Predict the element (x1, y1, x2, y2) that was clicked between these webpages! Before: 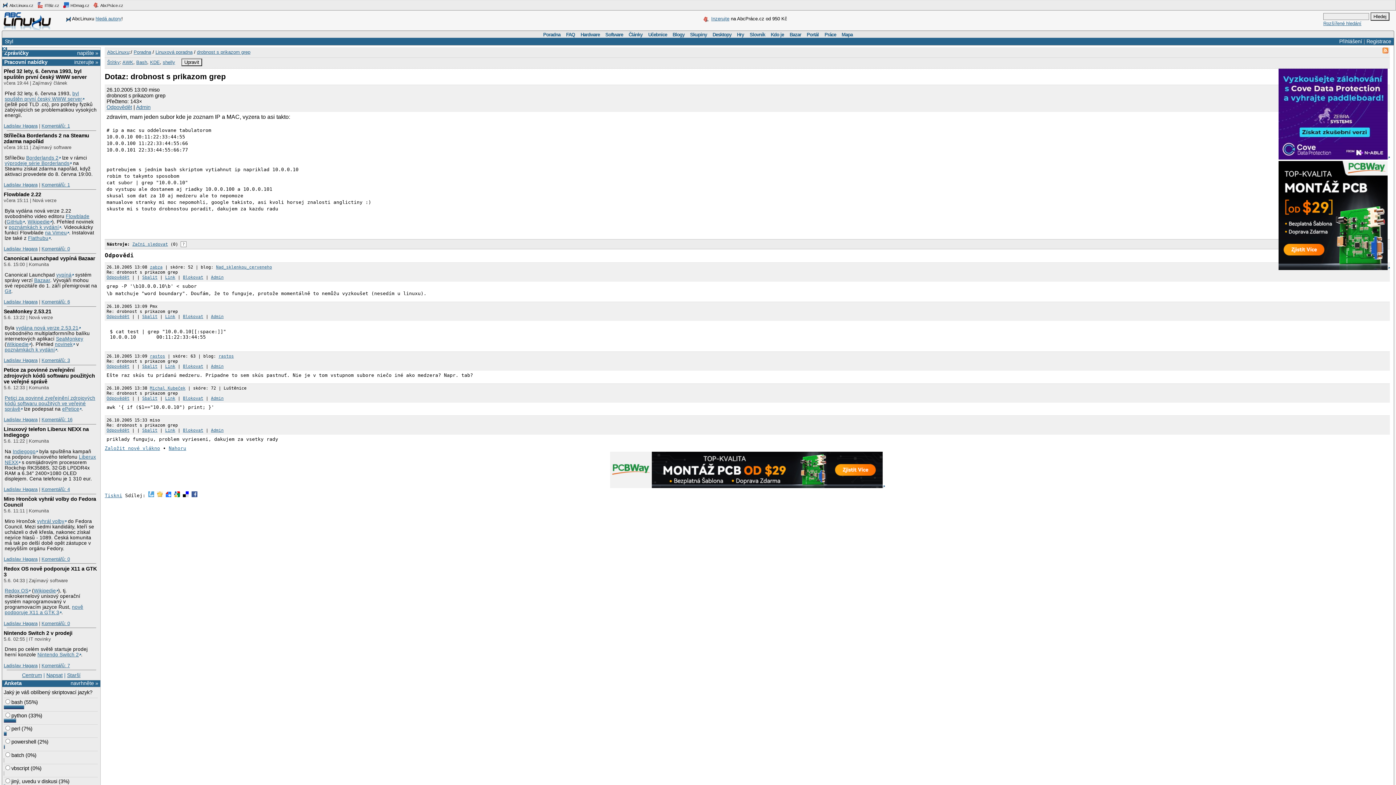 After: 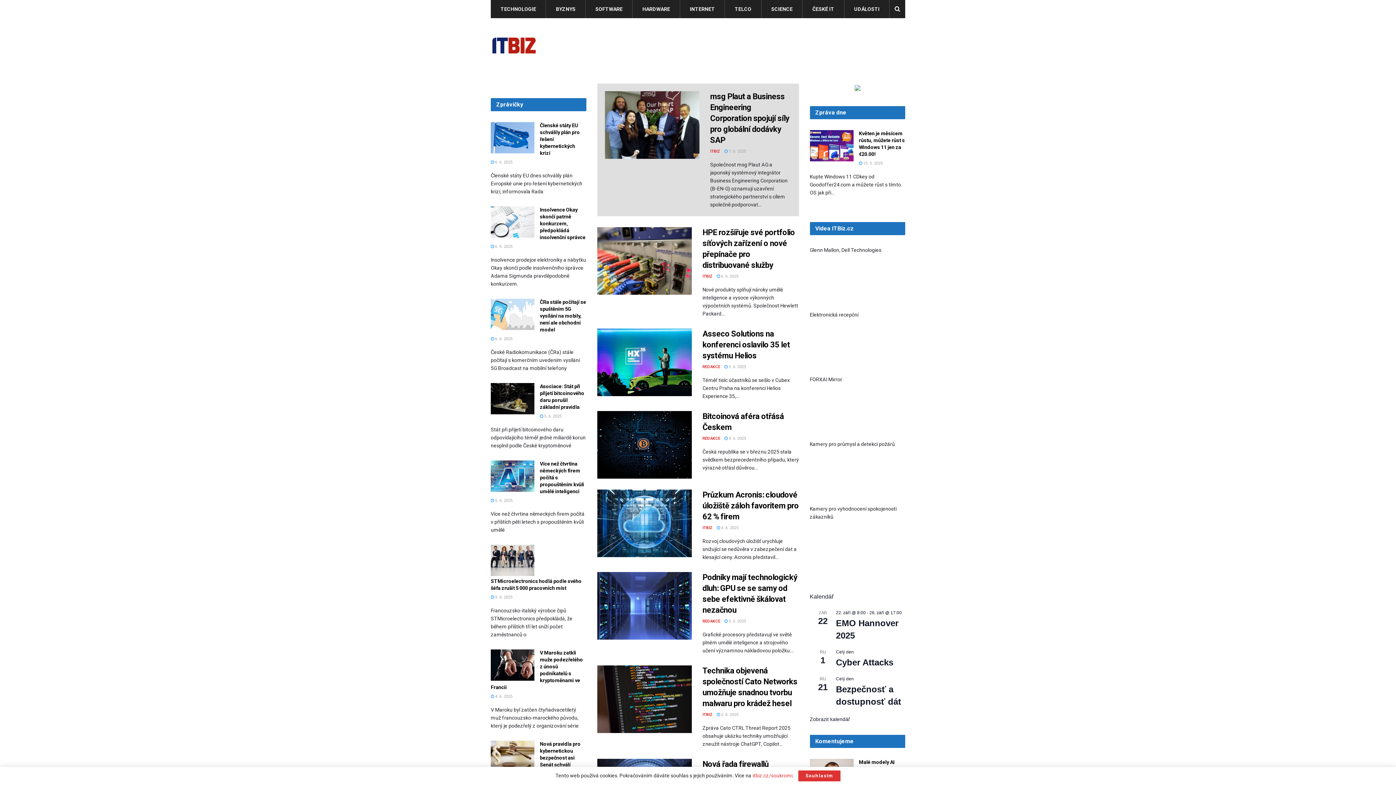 Action: label:  ITBiz.cz bbox: (36, 1, 60, 9)